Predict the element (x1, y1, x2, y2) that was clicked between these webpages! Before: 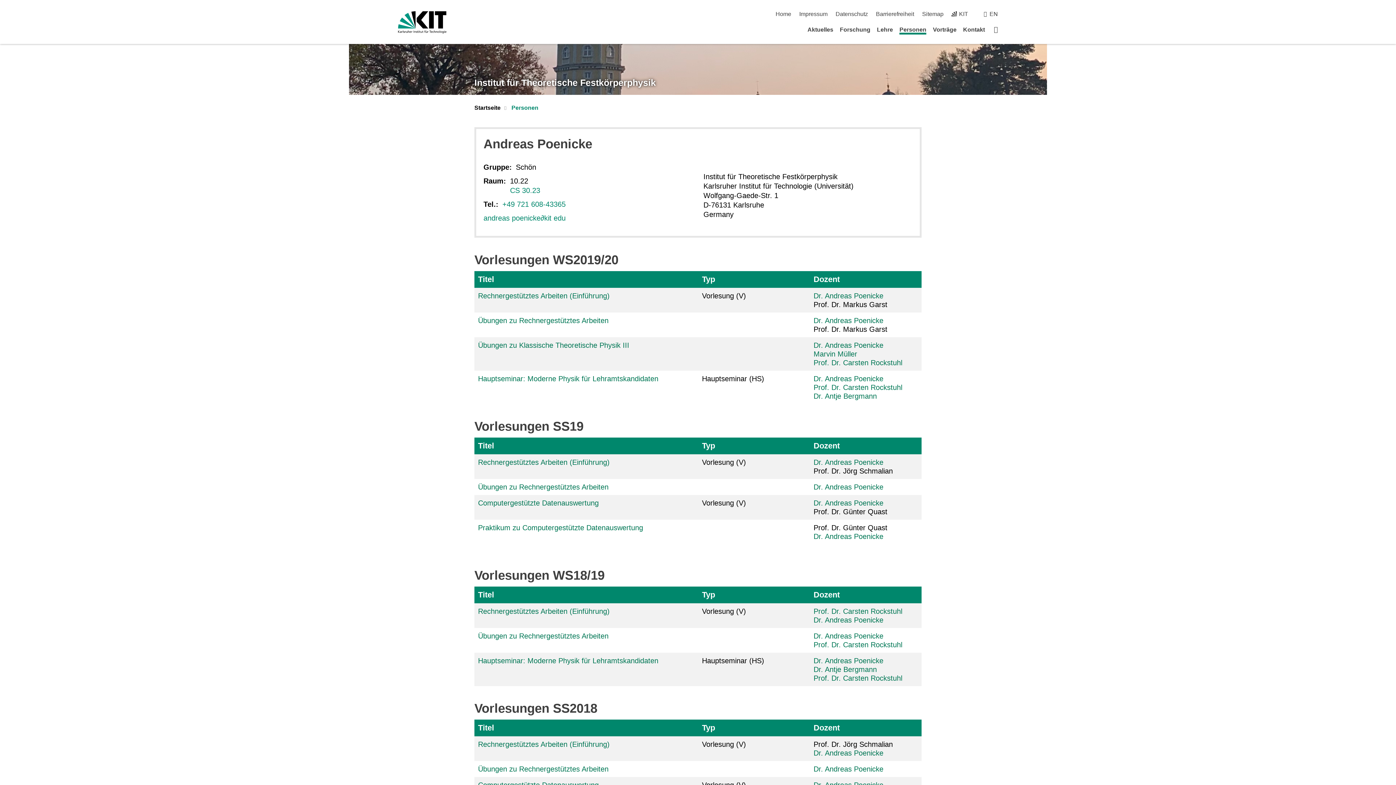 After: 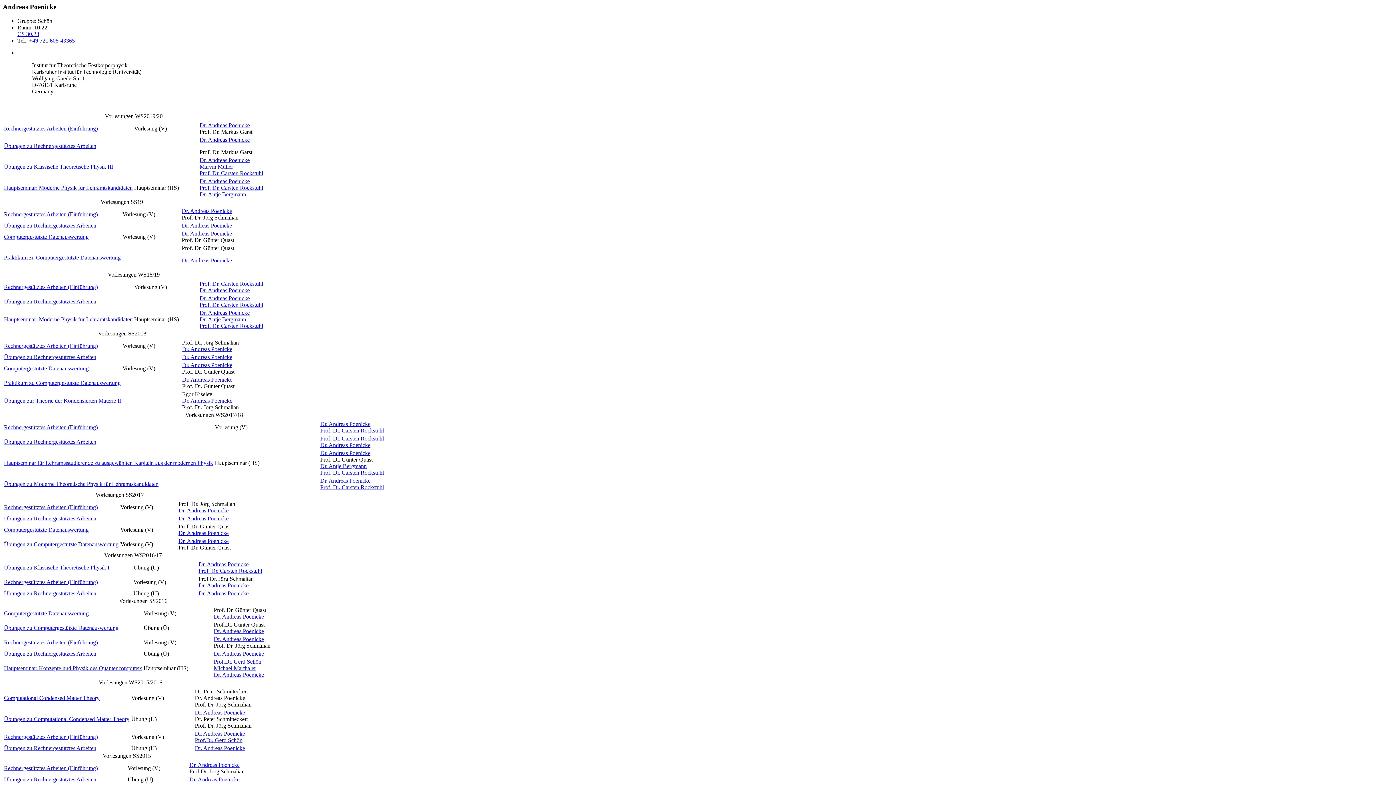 Action: bbox: (813, 616, 883, 624) label: Dr. Andreas Poenicke